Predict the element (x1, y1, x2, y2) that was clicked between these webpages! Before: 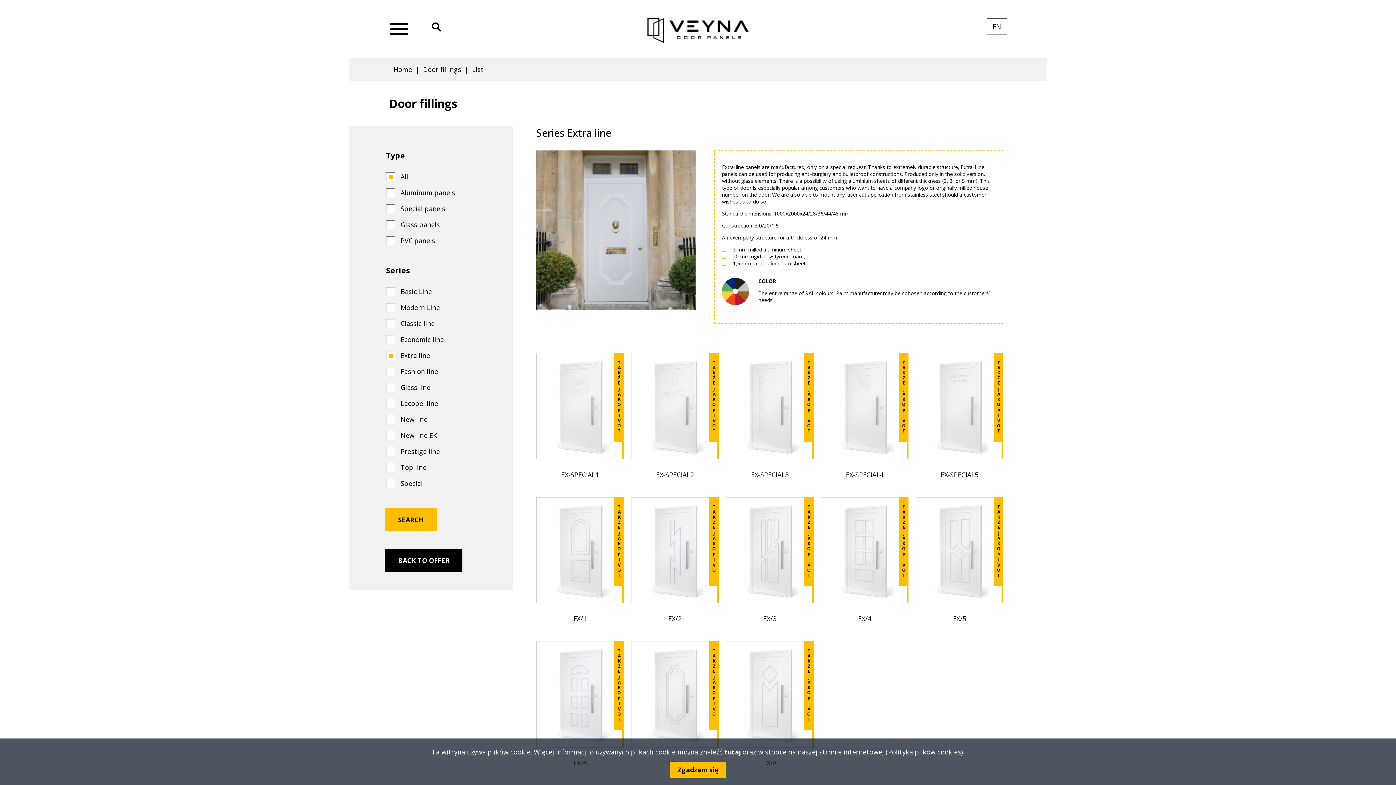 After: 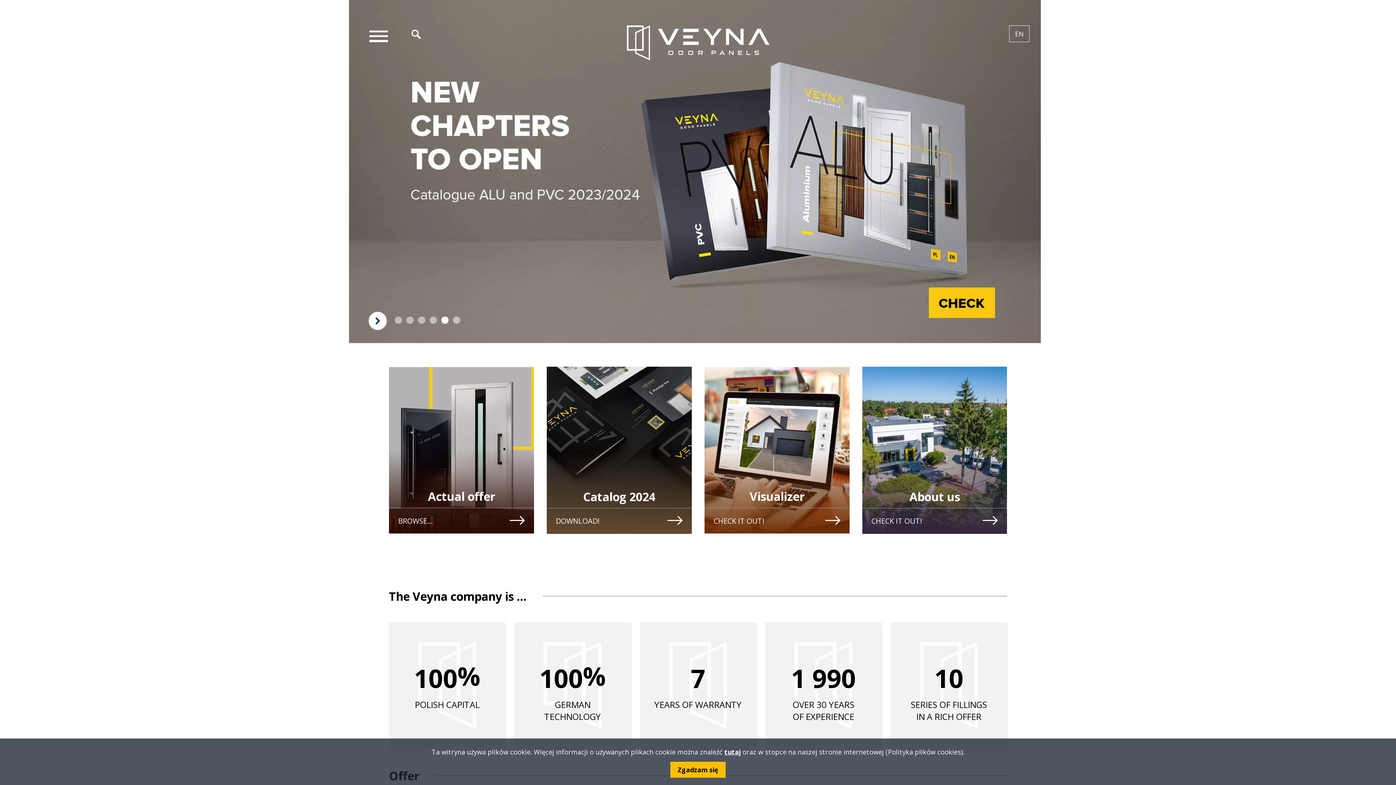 Action: bbox: (393, 65, 412, 74) label: Home